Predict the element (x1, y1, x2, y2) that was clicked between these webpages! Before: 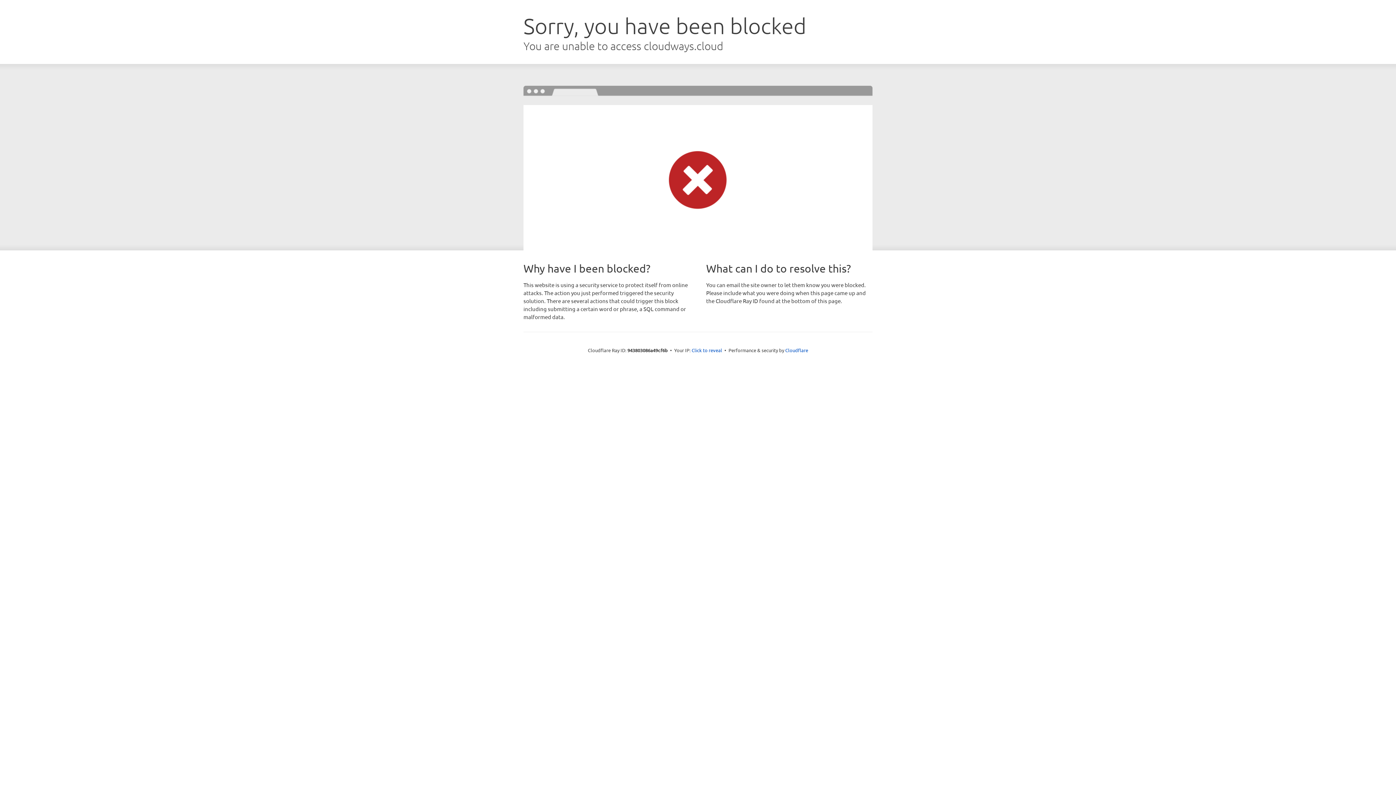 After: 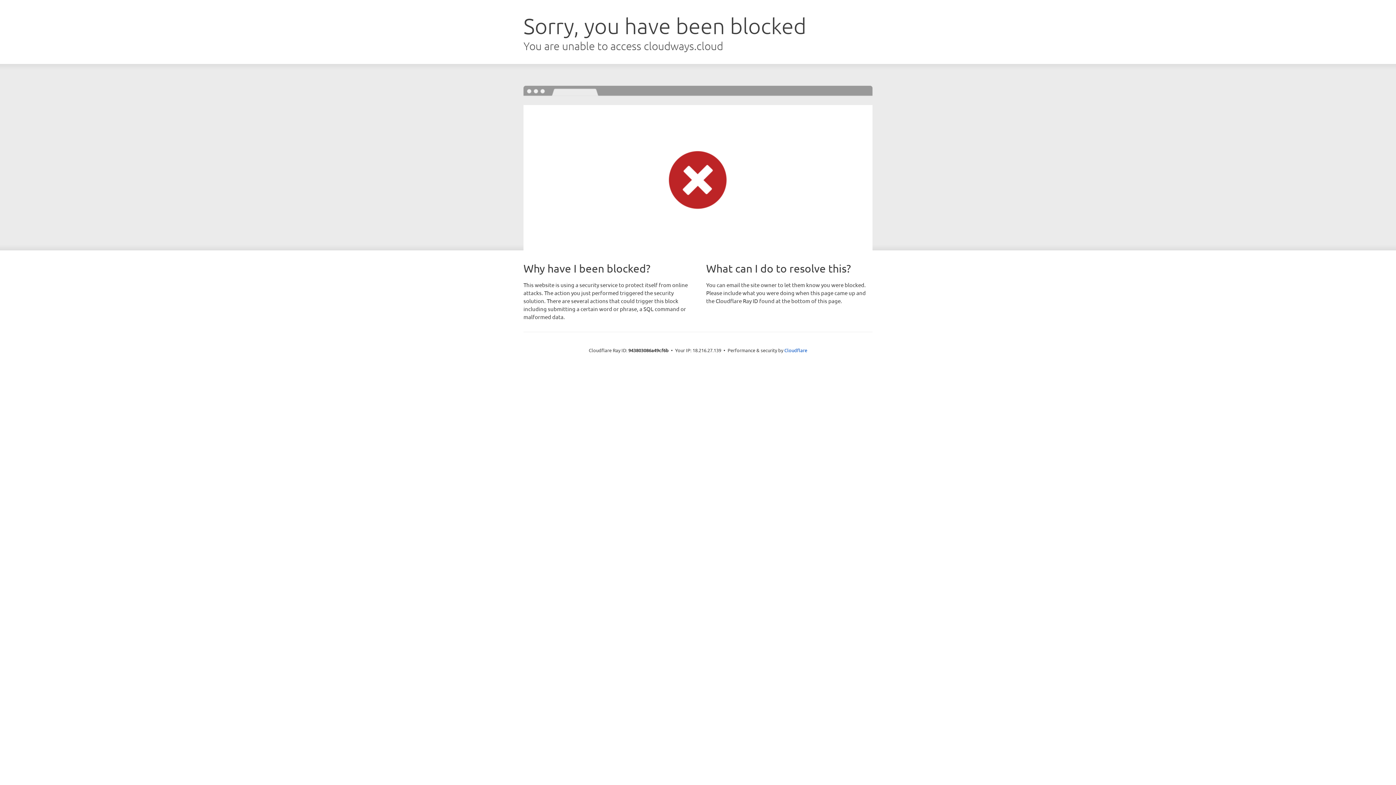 Action: label: Click to reveal bbox: (691, 346, 722, 353)